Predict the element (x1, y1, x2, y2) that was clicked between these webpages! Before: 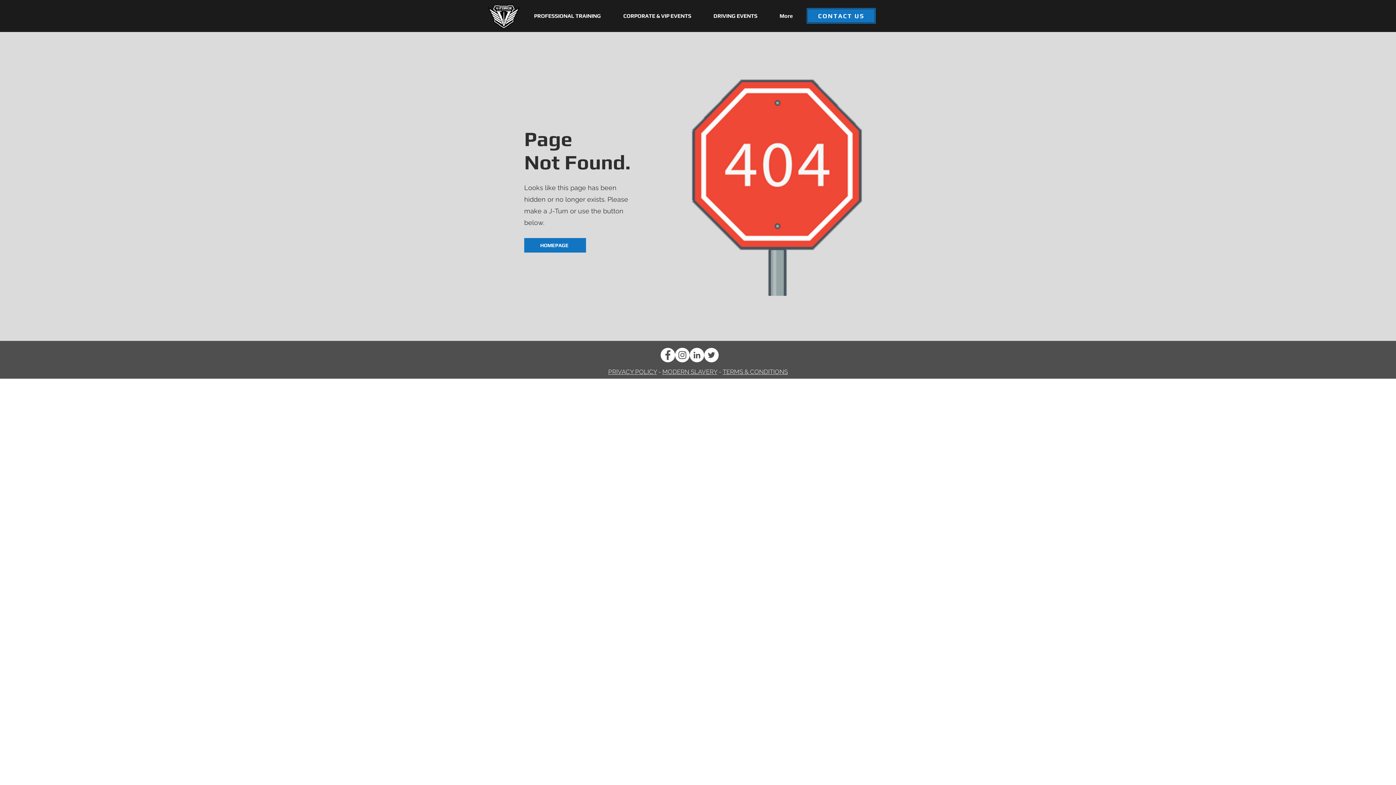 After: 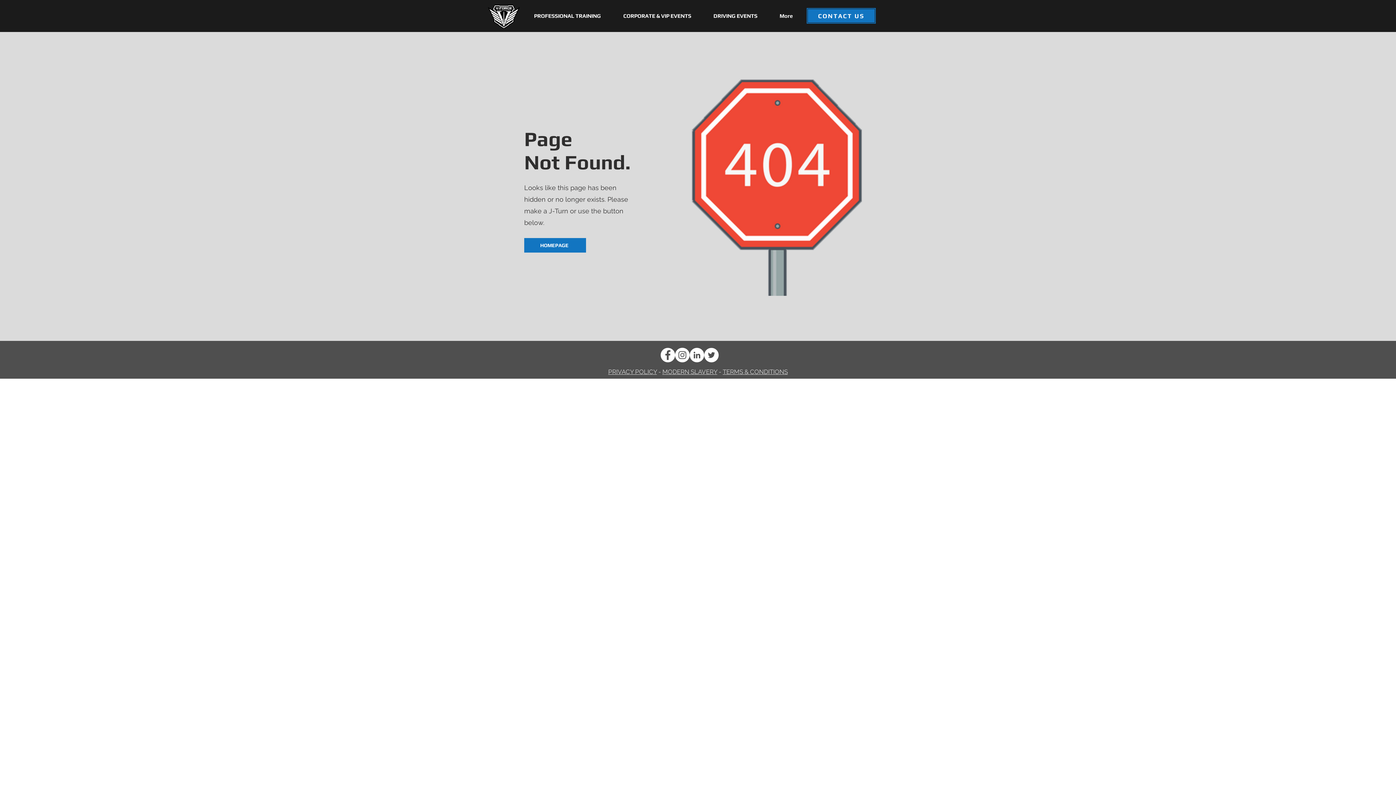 Action: bbox: (689, 348, 704, 362) label: LinkedIn